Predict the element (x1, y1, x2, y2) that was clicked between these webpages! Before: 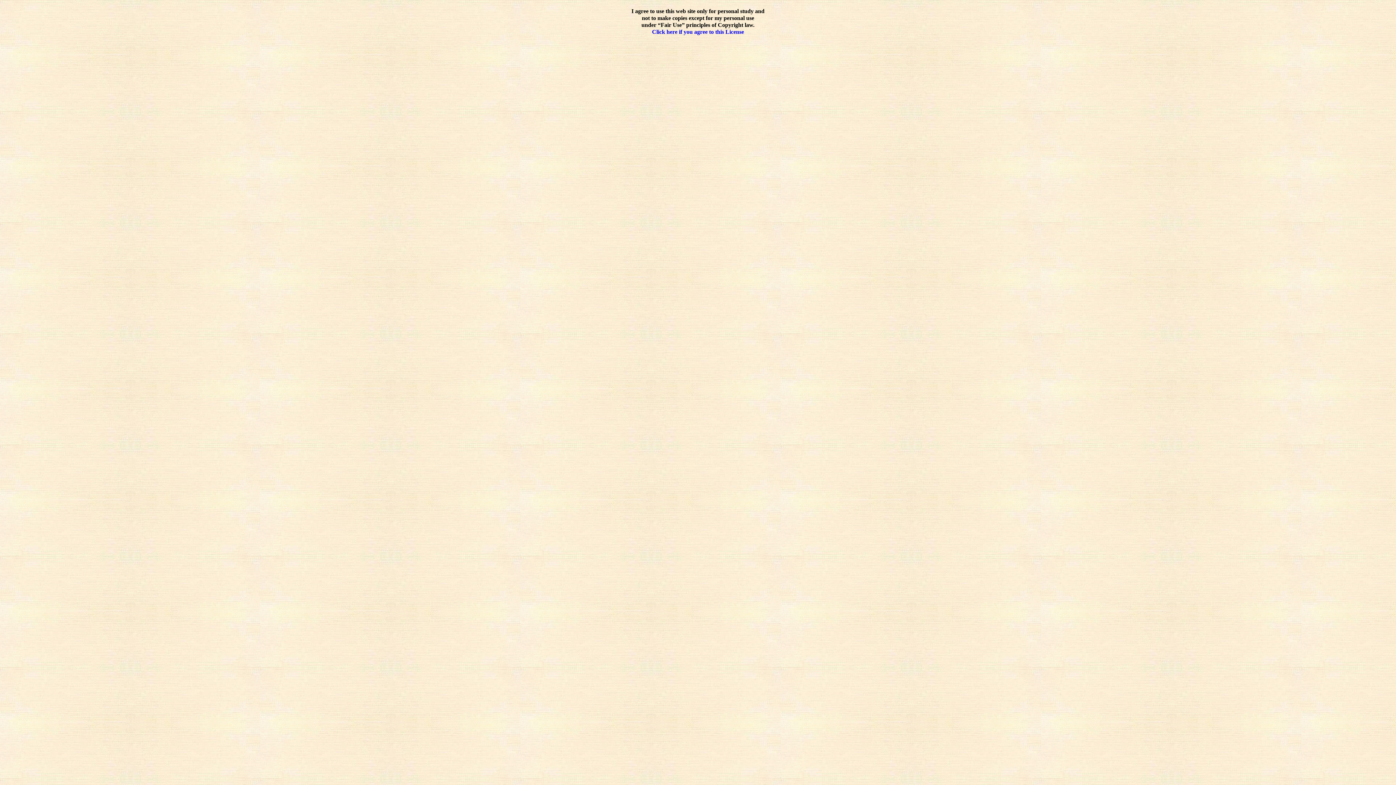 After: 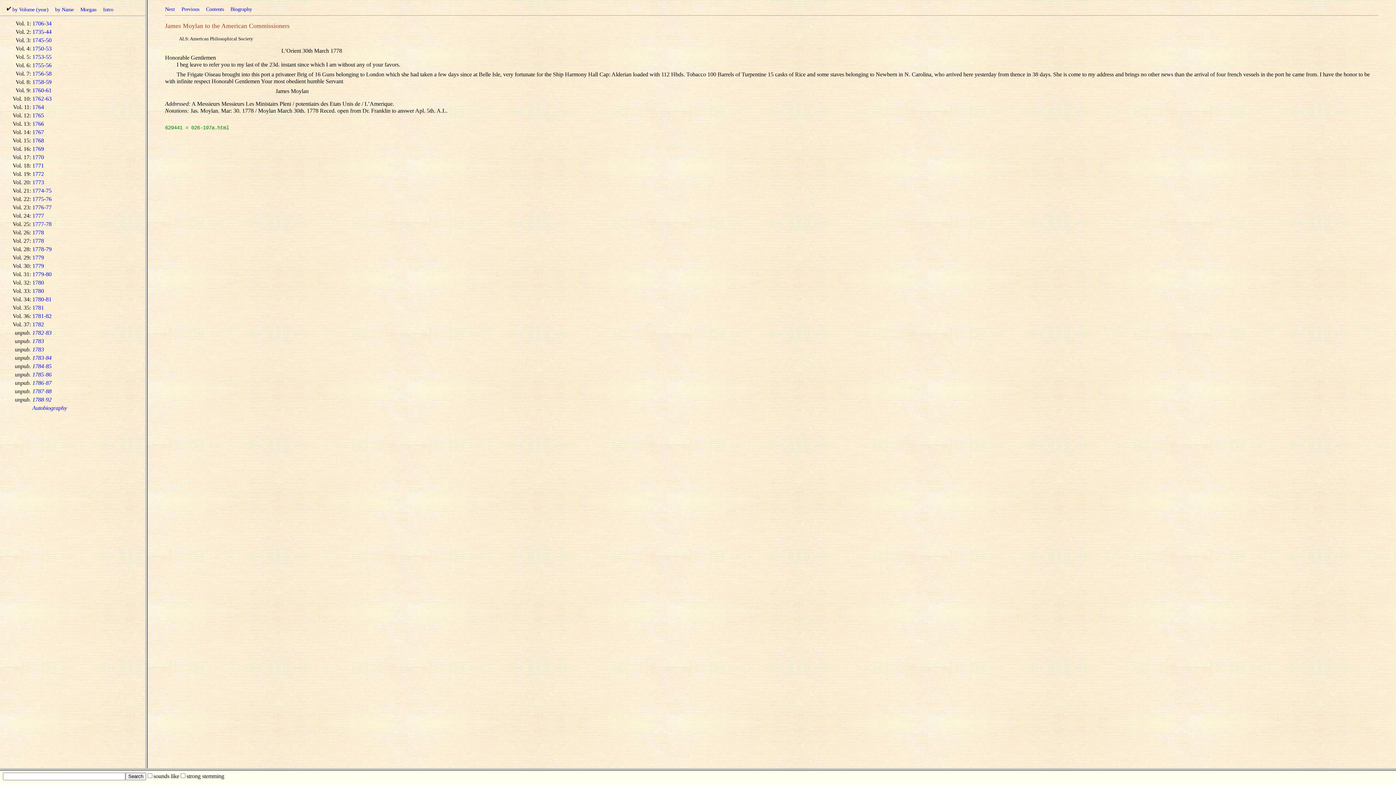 Action: label: Click here if you agree to this License bbox: (652, 28, 744, 35)